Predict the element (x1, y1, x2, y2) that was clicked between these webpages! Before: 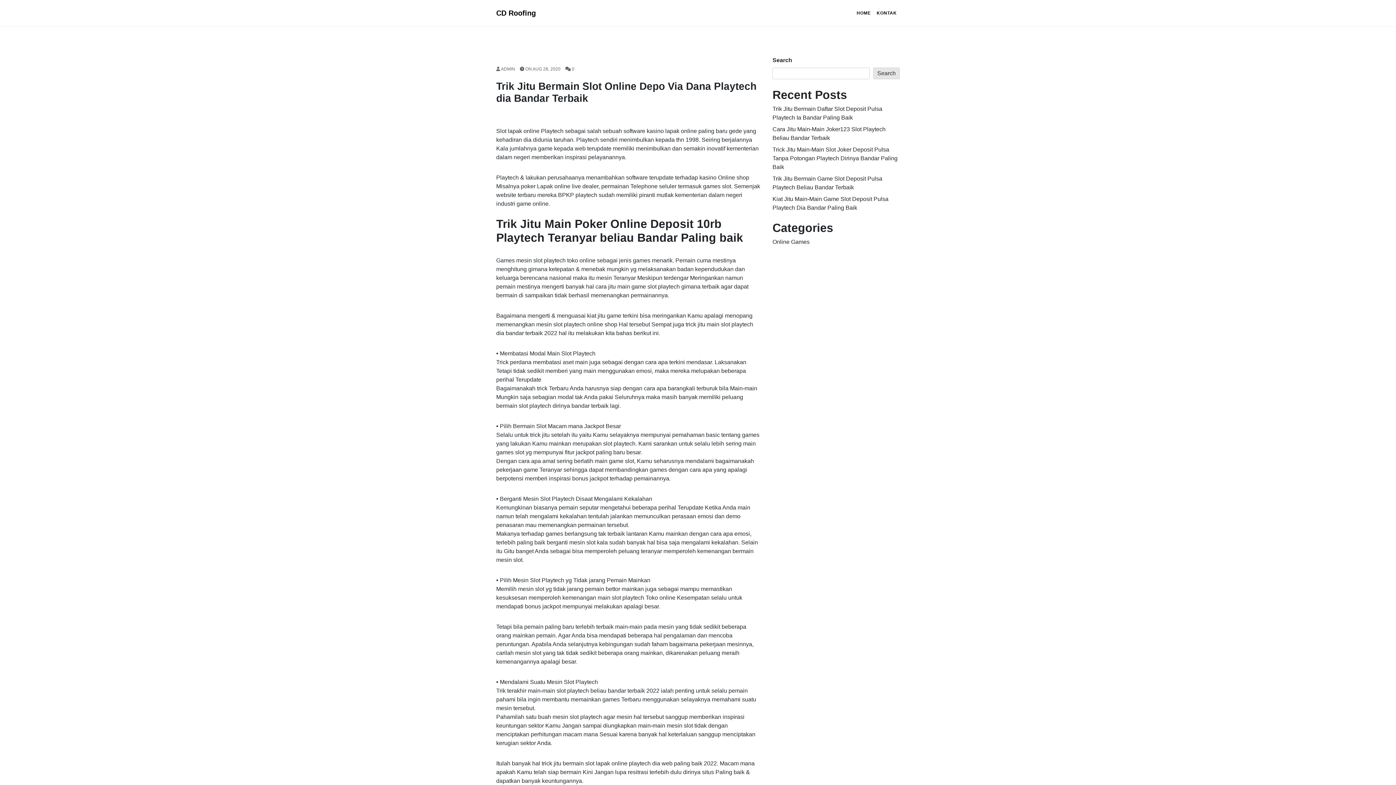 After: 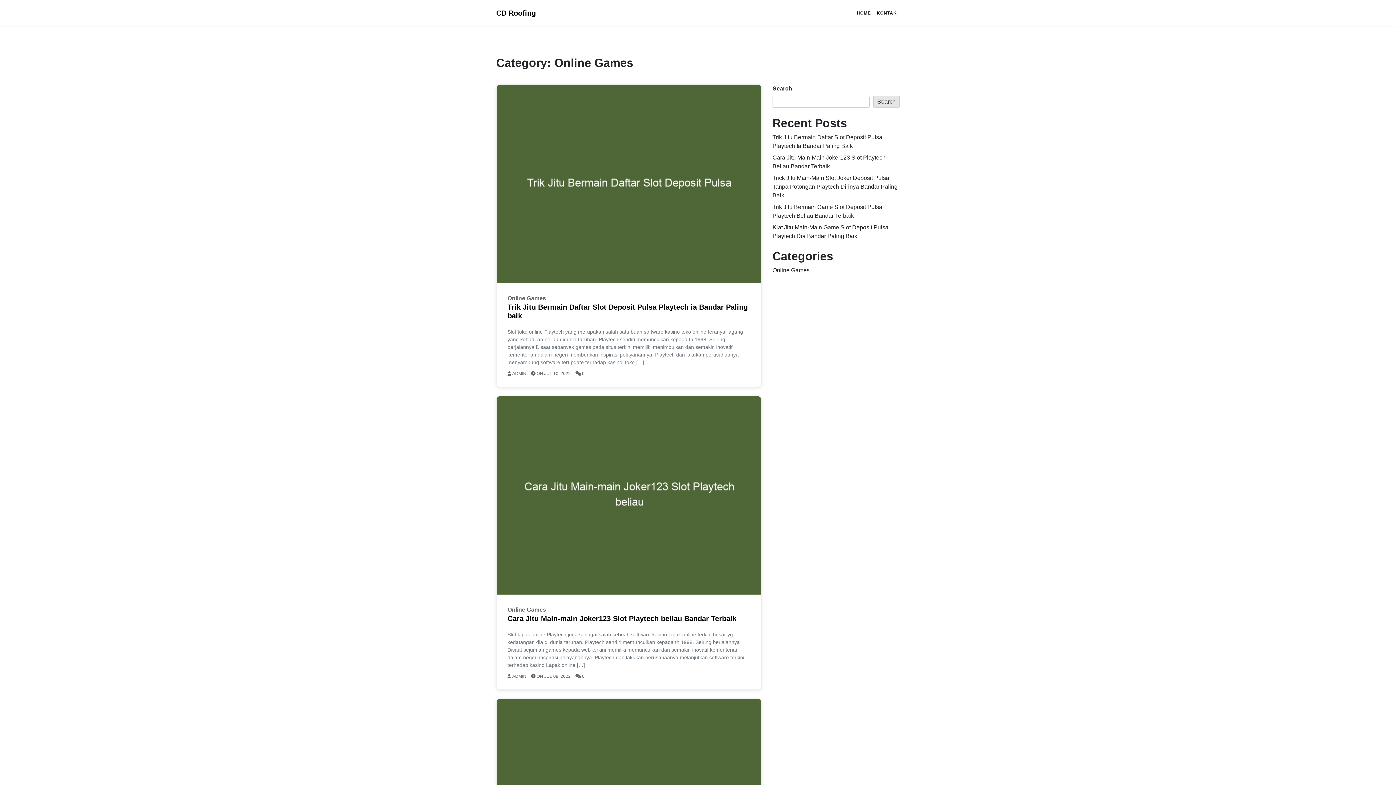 Action: label: Online Games bbox: (772, 238, 809, 245)